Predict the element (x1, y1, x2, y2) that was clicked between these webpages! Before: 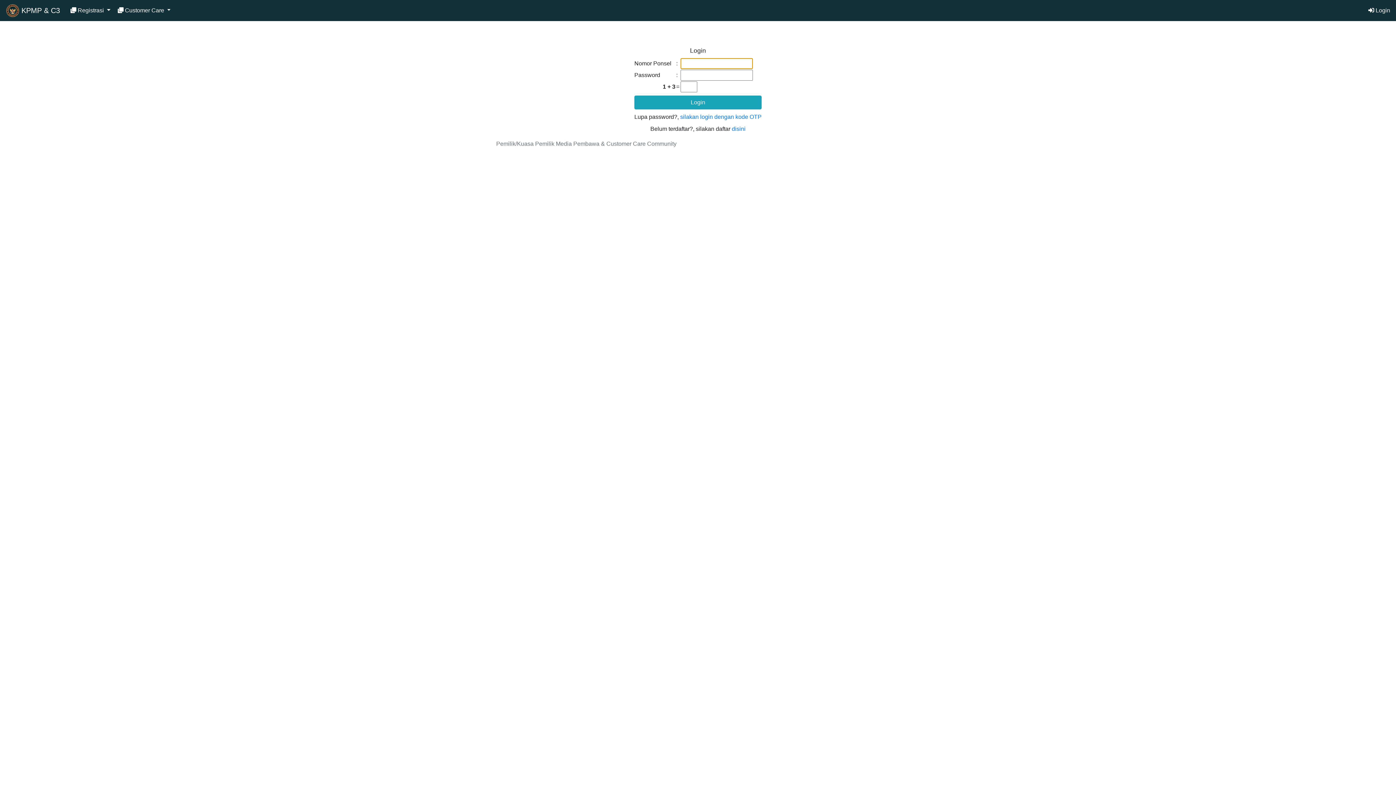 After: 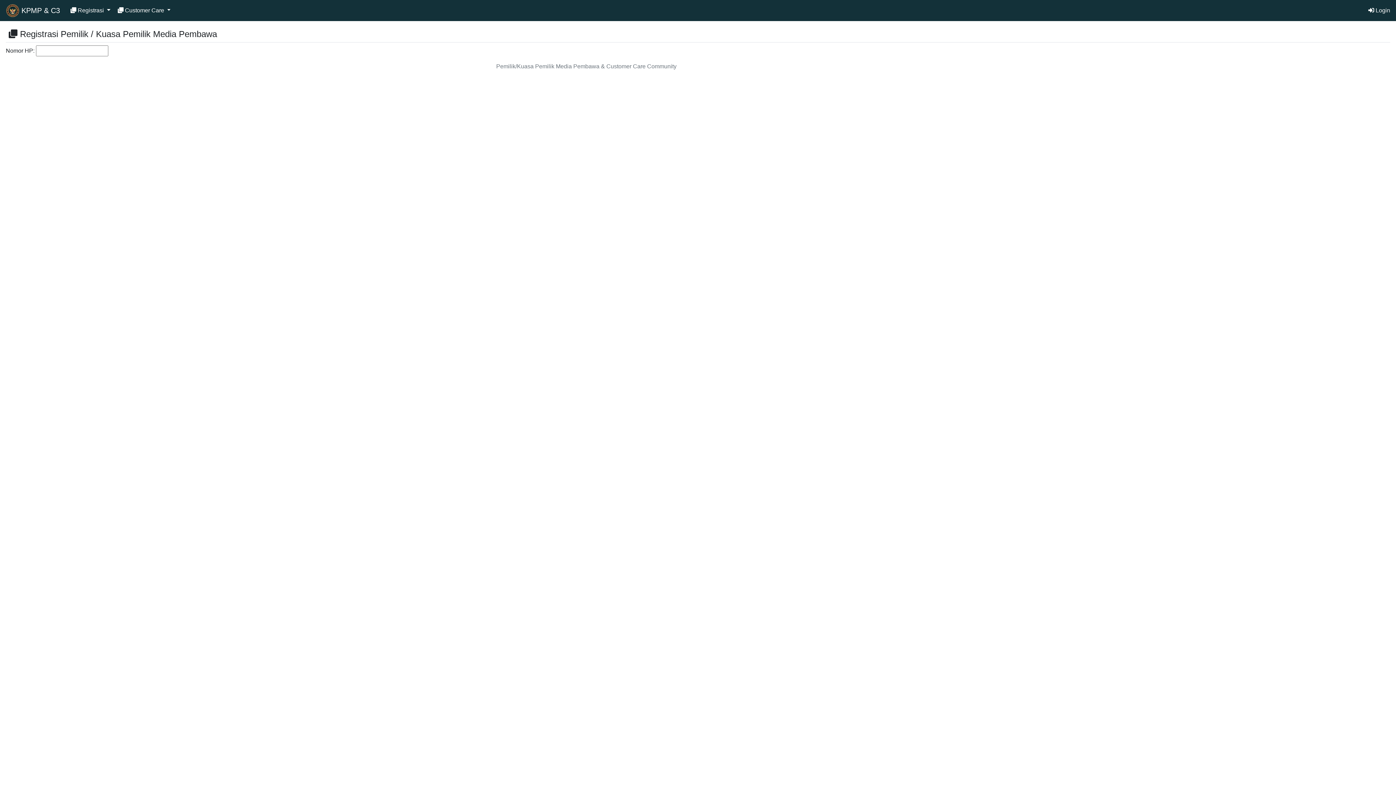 Action: label: disini bbox: (732, 125, 745, 132)